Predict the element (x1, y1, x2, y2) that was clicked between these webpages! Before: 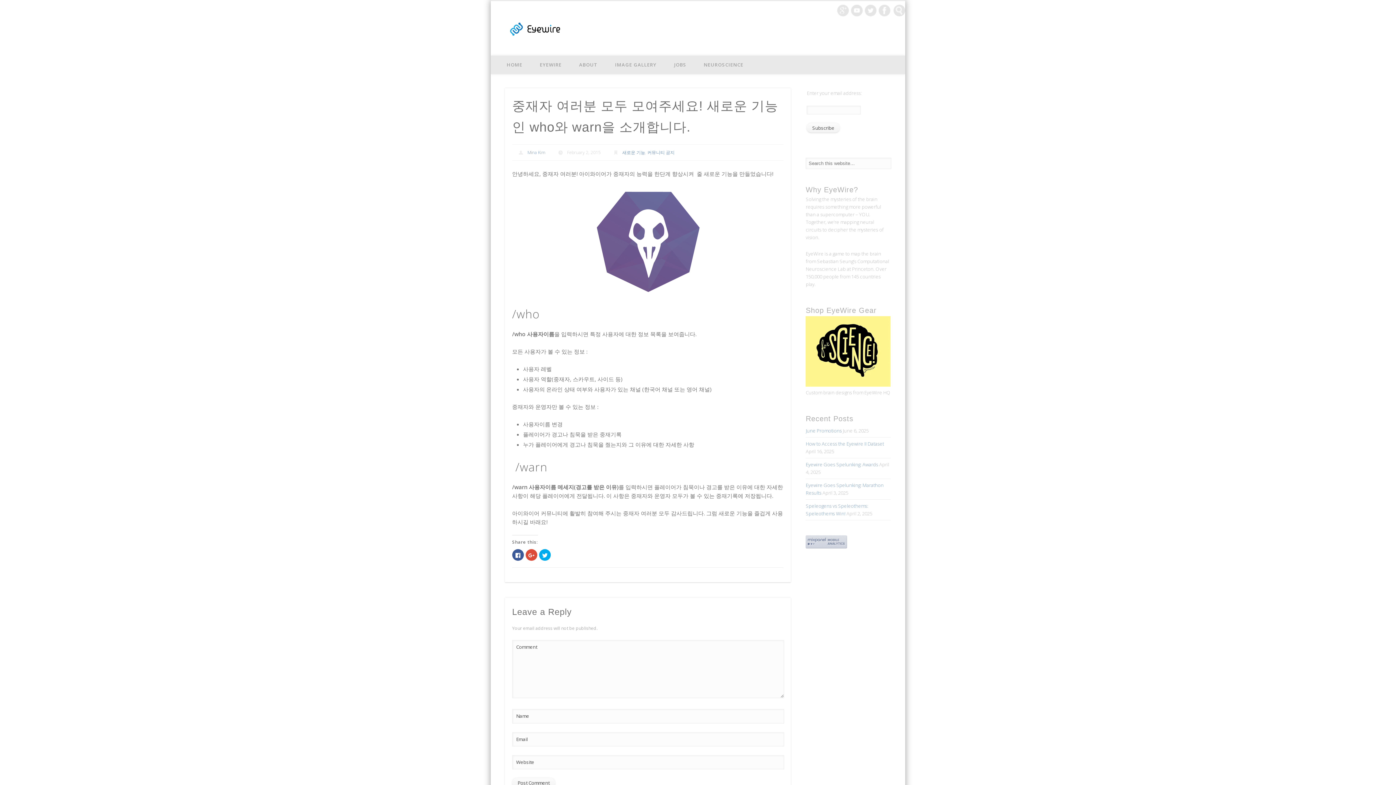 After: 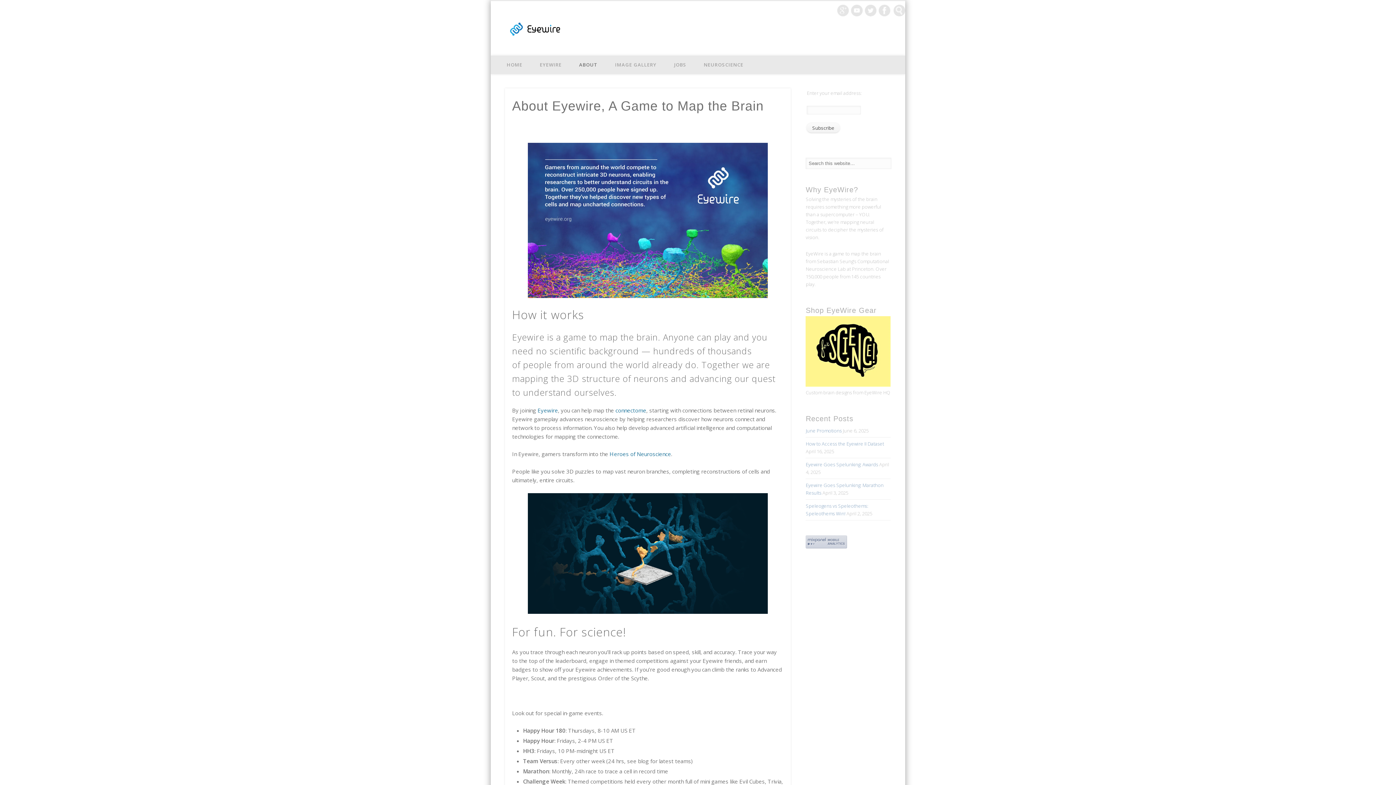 Action: label: ABOUT bbox: (570, 55, 606, 74)